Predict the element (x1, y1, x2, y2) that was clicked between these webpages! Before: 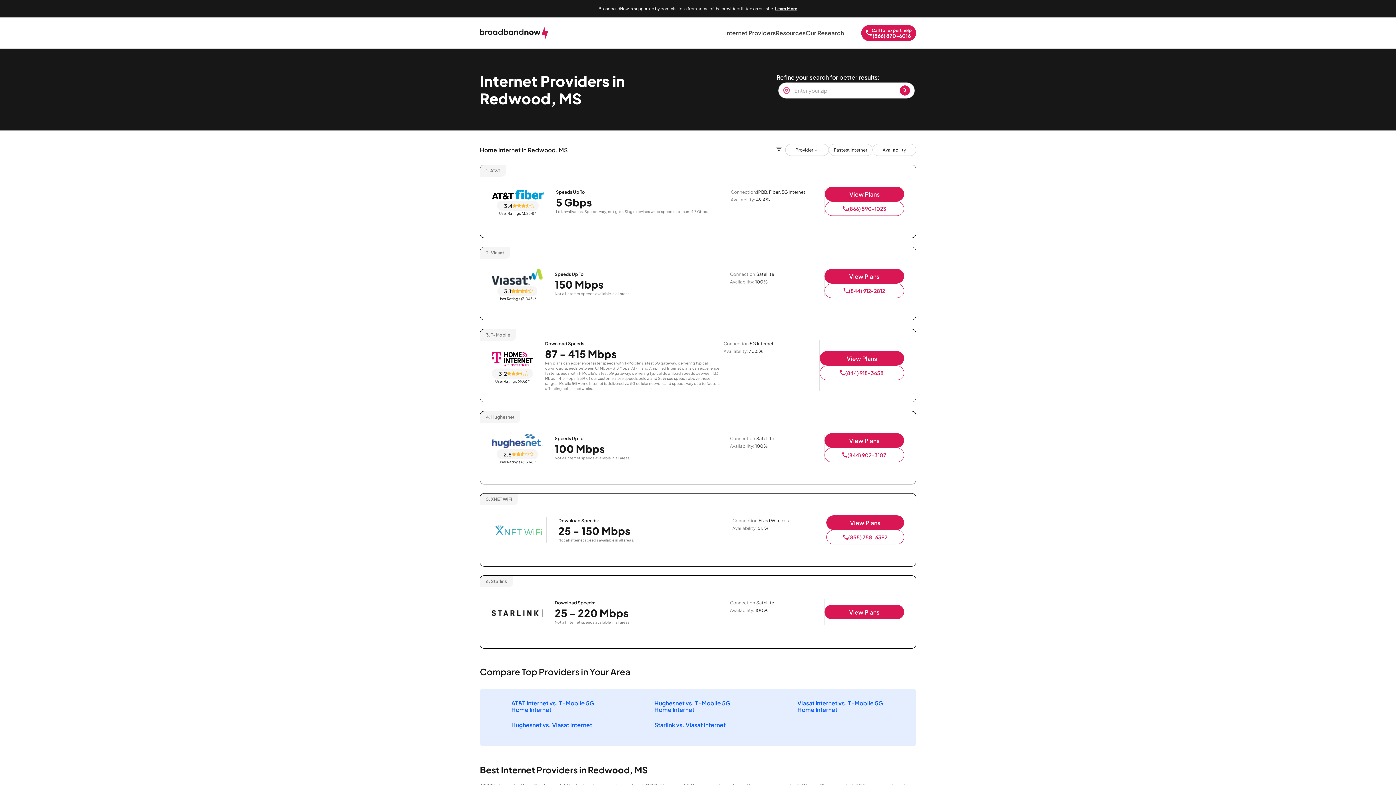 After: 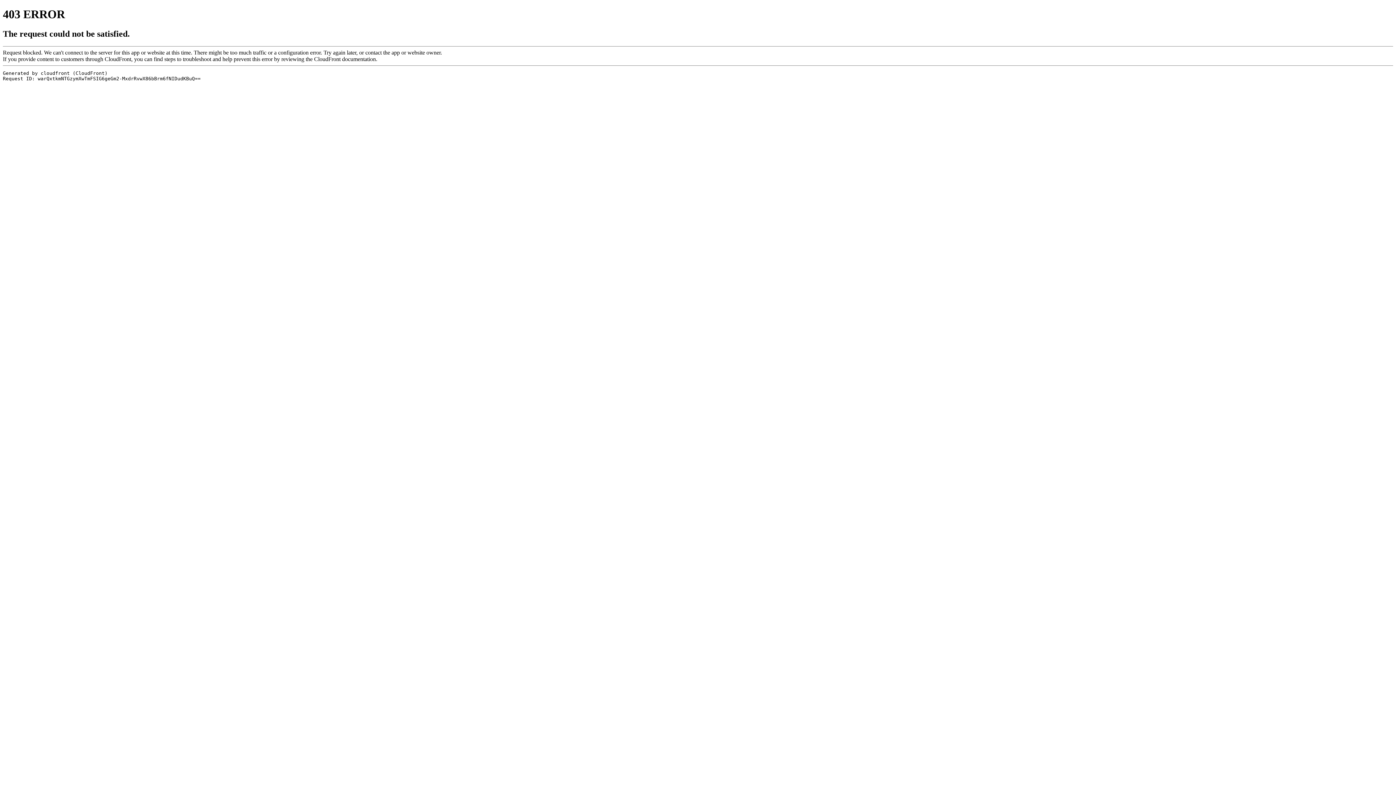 Action: bbox: (654, 721, 725, 729) label: Starlink vs. Viasat Internet